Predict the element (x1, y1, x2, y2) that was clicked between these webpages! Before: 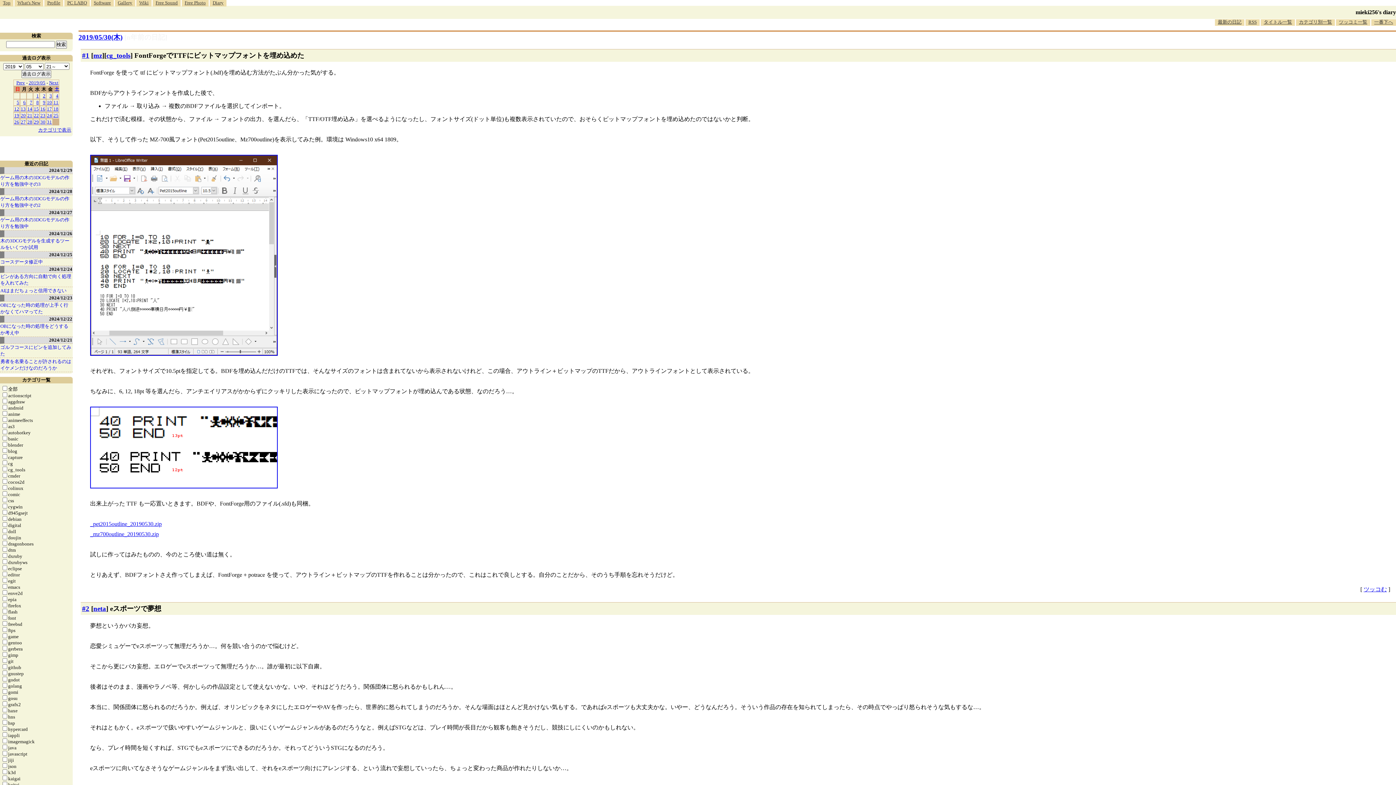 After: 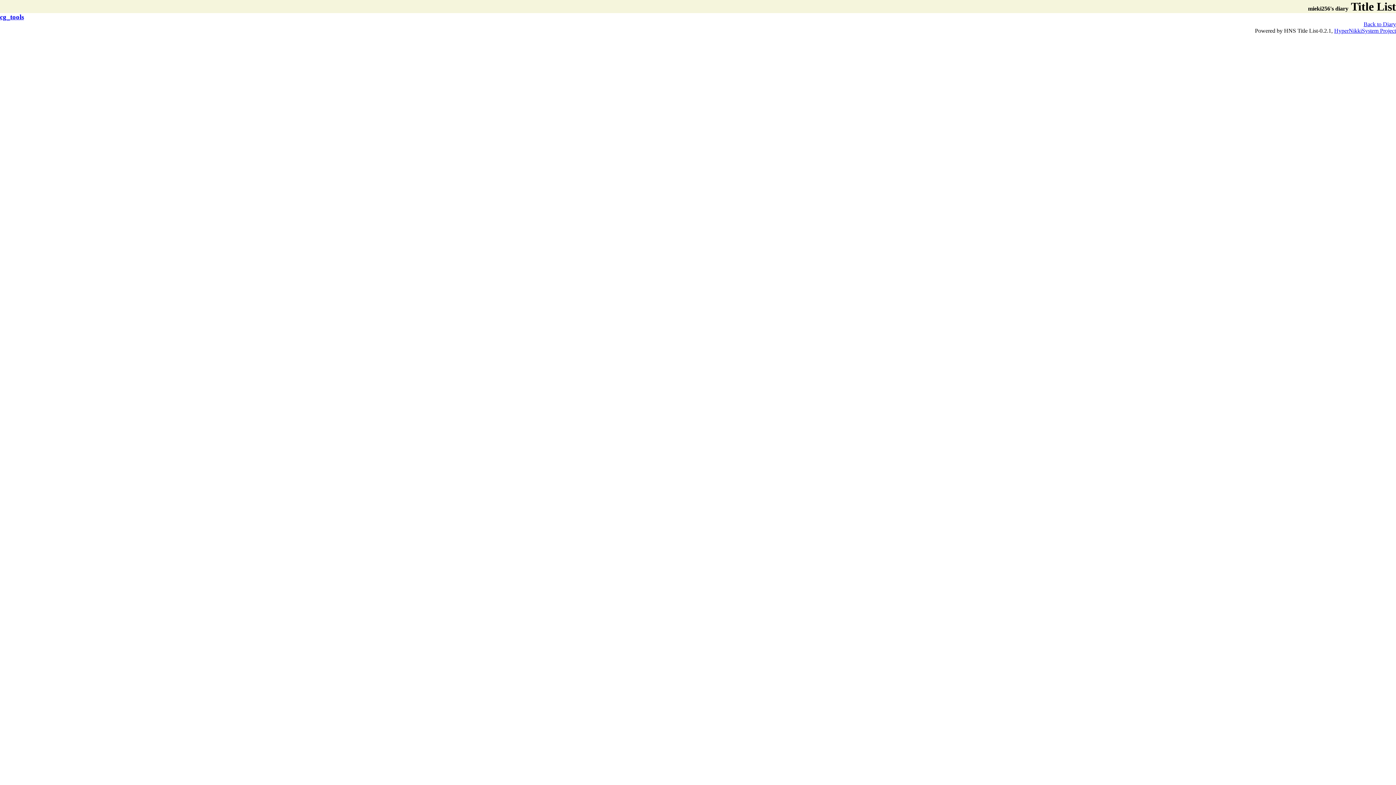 Action: bbox: (106, 51, 130, 59) label: cg_tools